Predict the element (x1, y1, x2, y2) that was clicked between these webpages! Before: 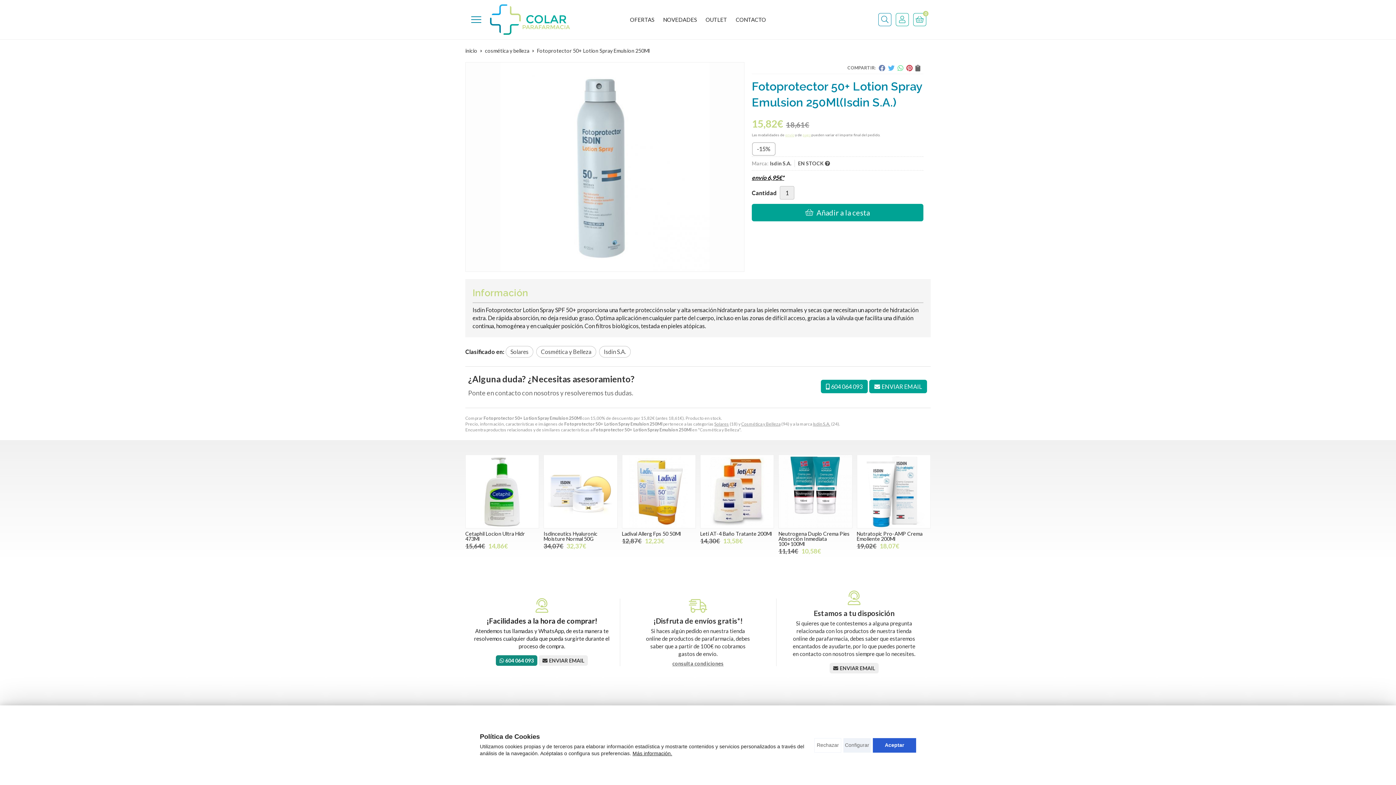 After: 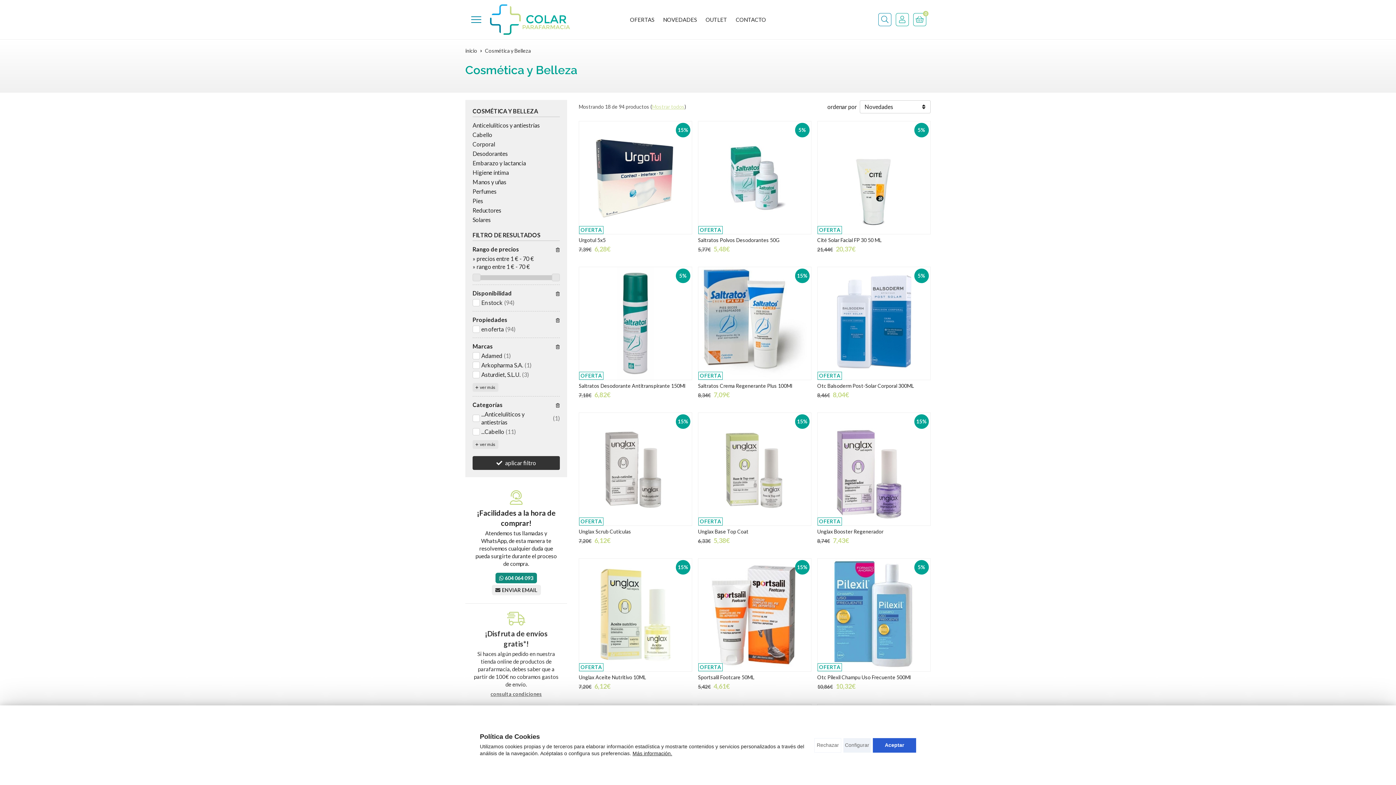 Action: label: Cosmética y Belleza bbox: (536, 346, 596, 357)